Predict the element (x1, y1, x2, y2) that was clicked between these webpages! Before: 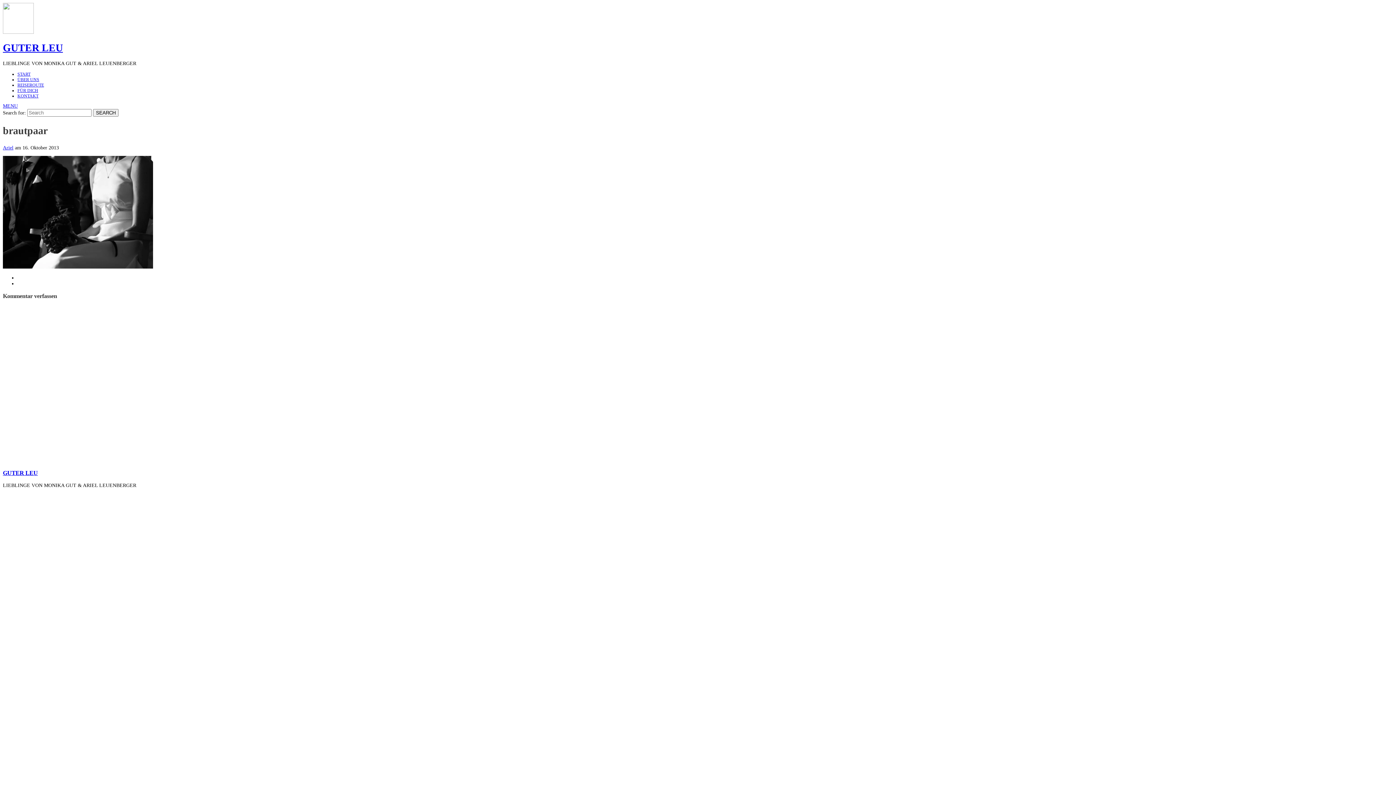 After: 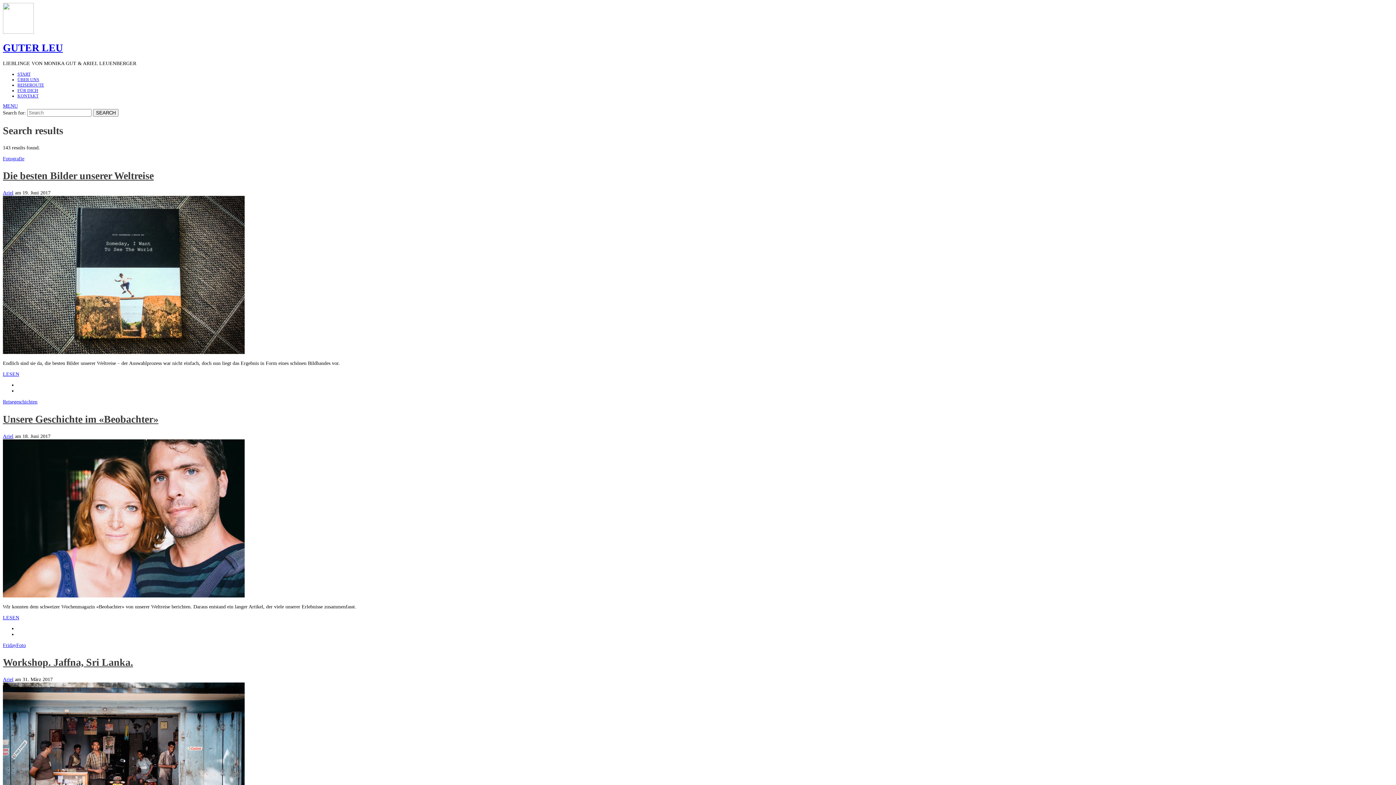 Action: label: SEARCH bbox: (93, 108, 118, 116)